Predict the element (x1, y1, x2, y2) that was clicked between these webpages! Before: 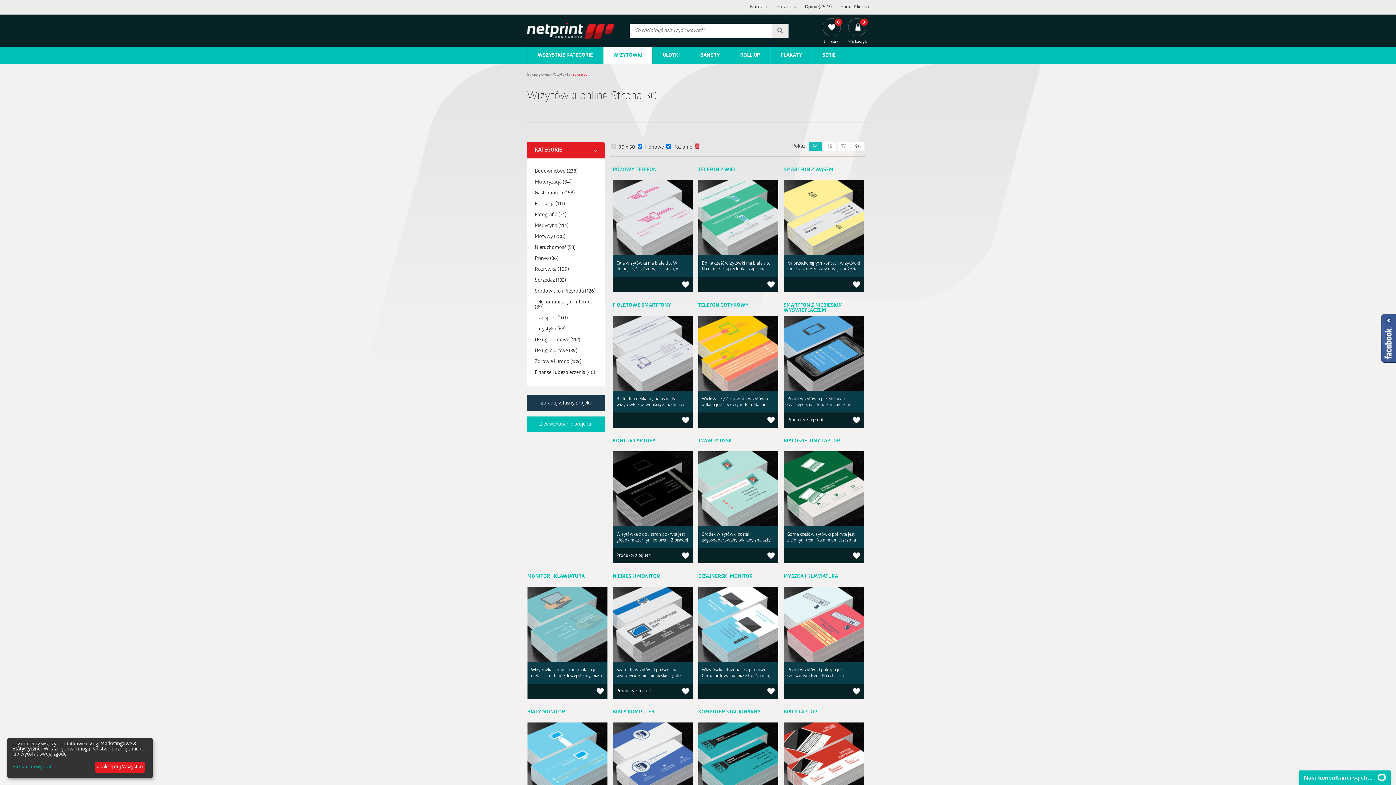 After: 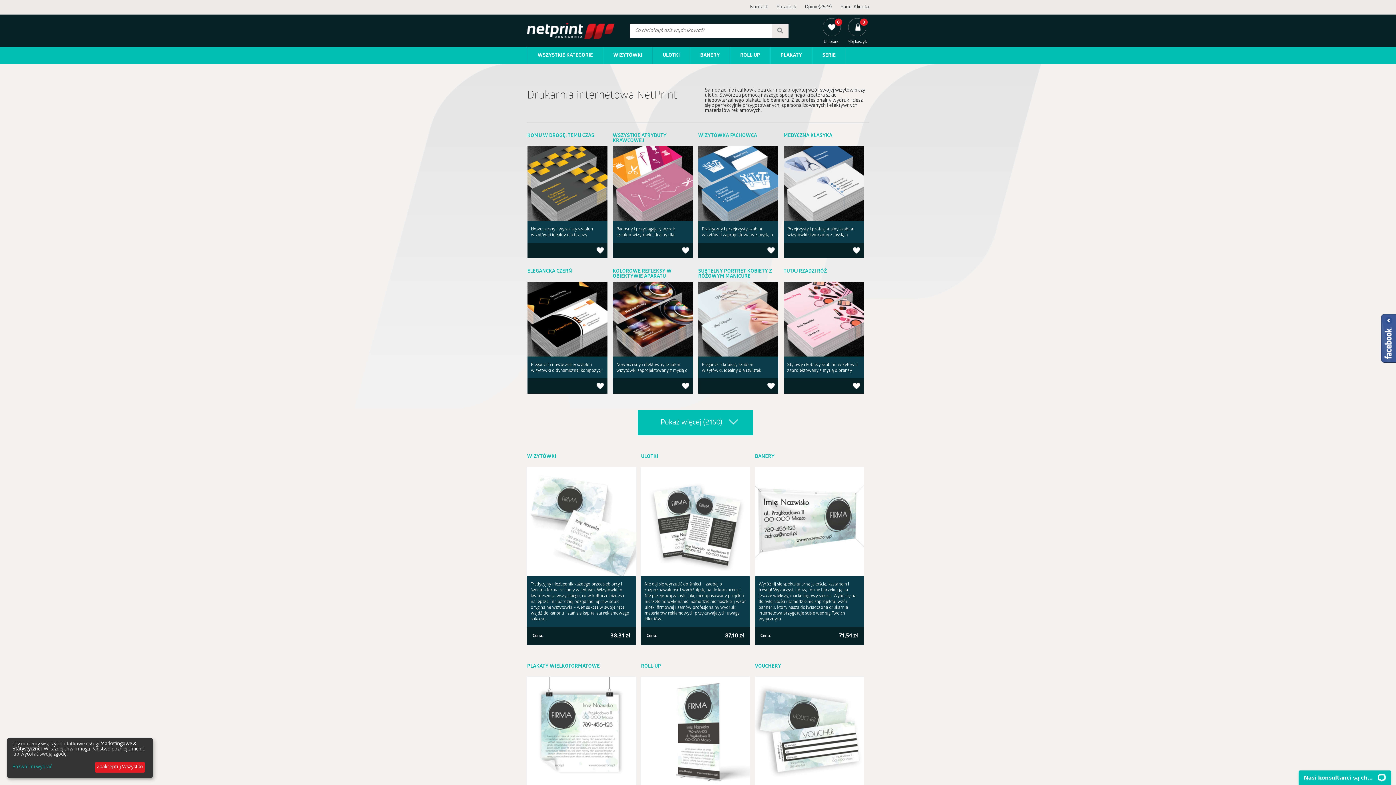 Action: label: Strona główna bbox: (527, 72, 549, 76)